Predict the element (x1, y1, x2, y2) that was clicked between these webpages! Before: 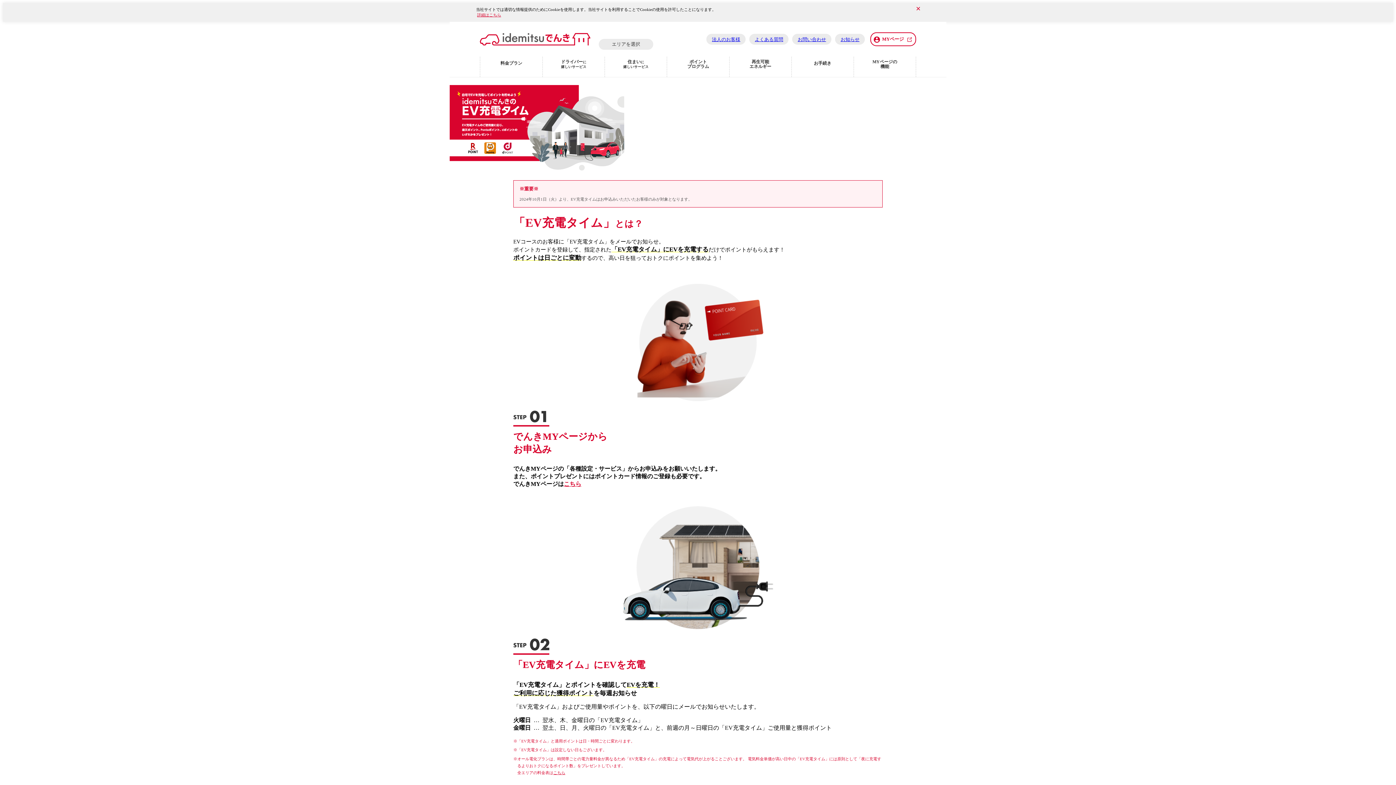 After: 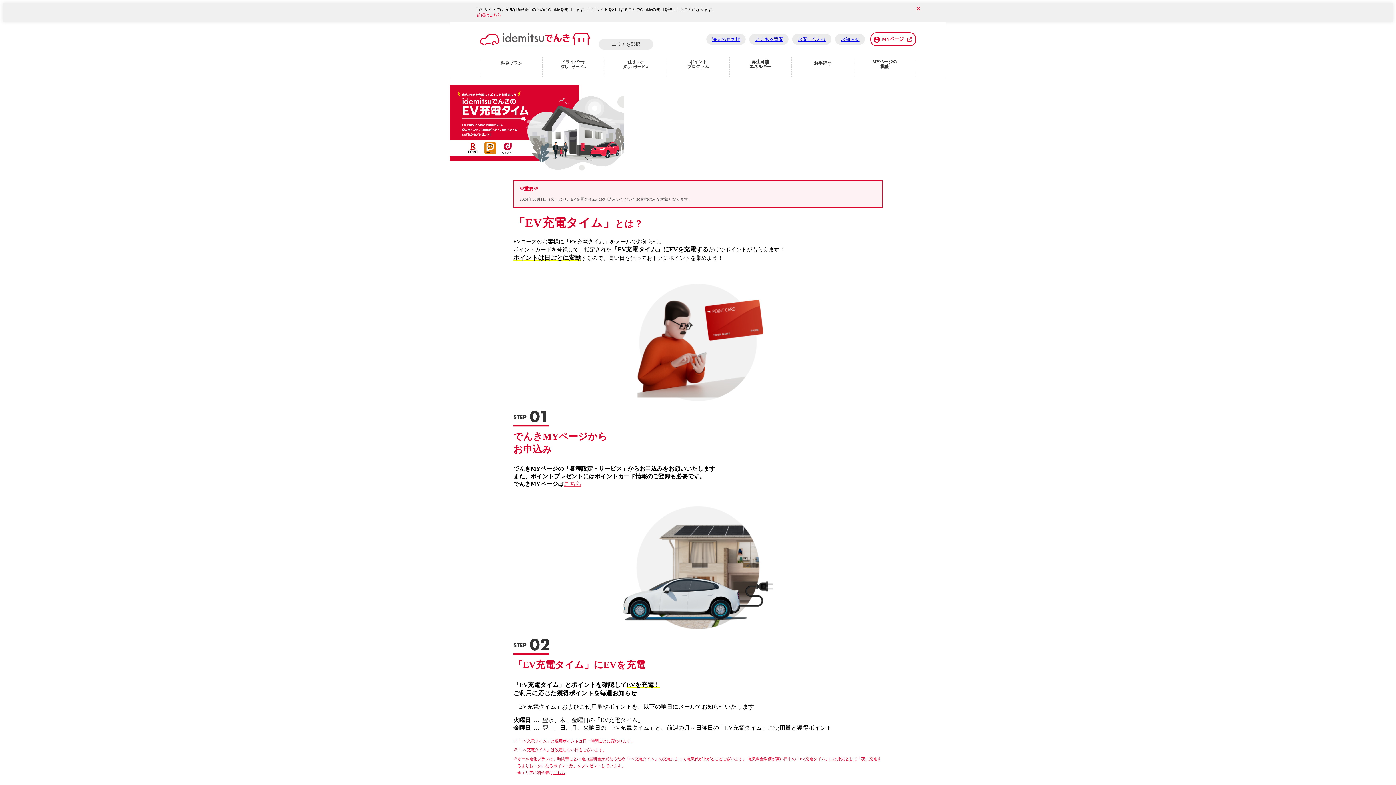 Action: label: こちら bbox: (564, 481, 581, 487)